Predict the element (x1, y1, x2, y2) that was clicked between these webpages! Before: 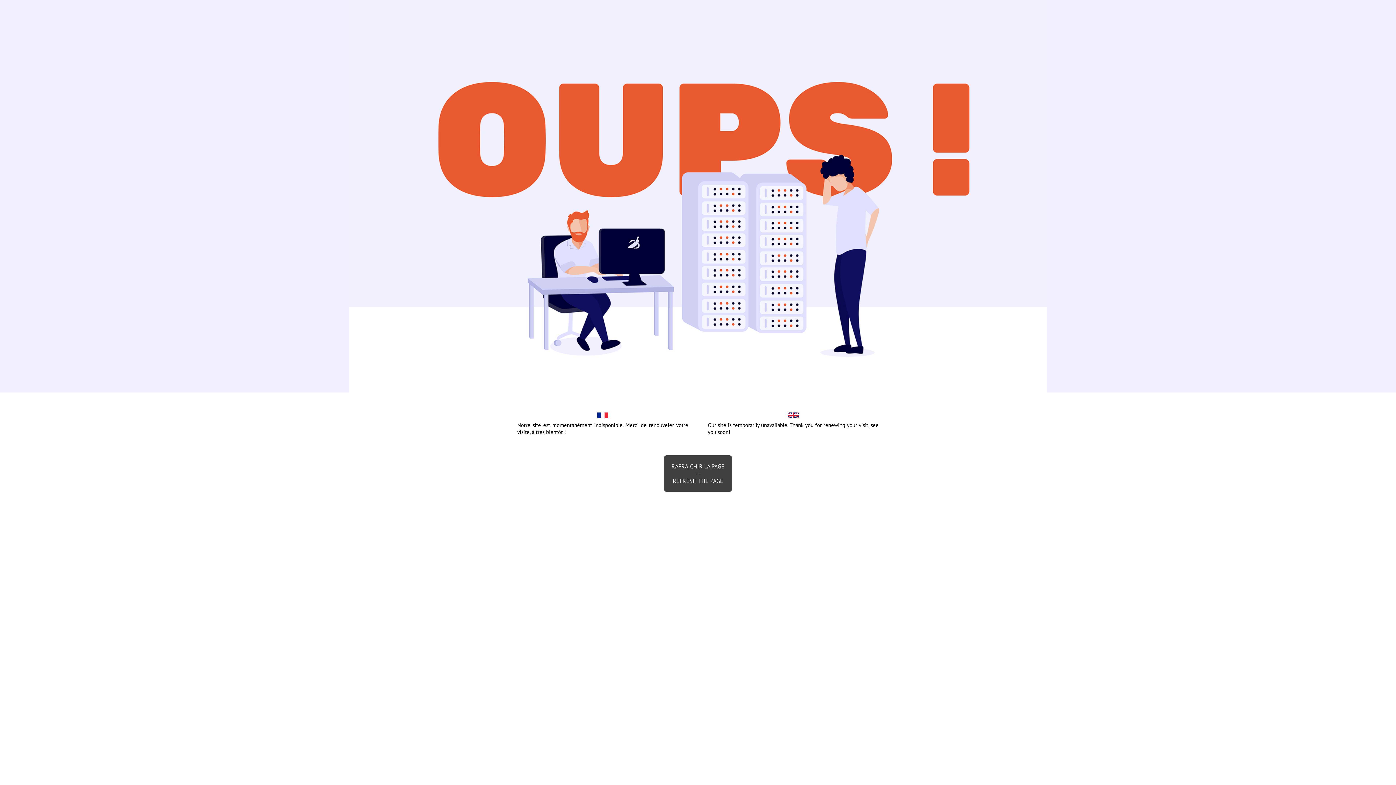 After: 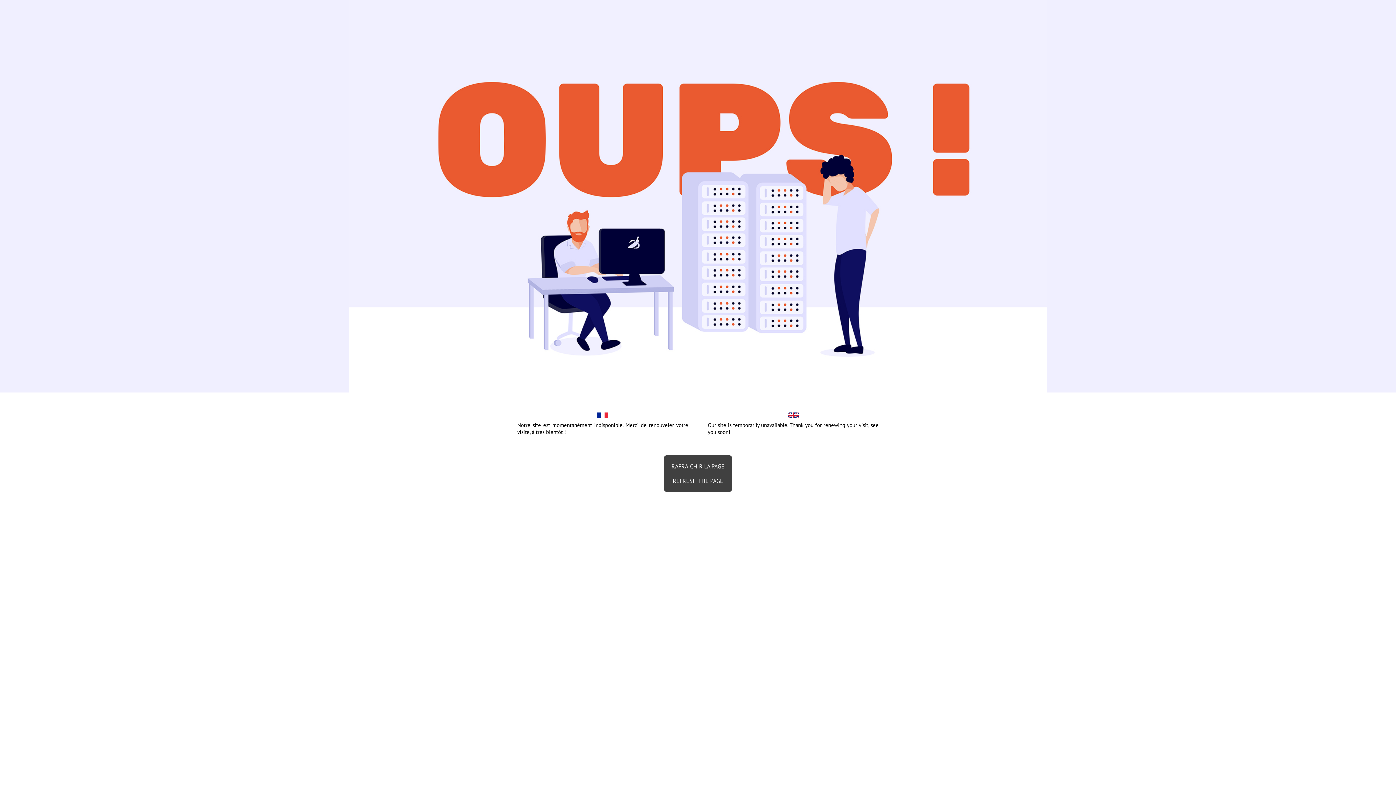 Action: bbox: (664, 455, 732, 492) label: RAFRAICHIR LA PAGE
--
REFRESH THE PAGE